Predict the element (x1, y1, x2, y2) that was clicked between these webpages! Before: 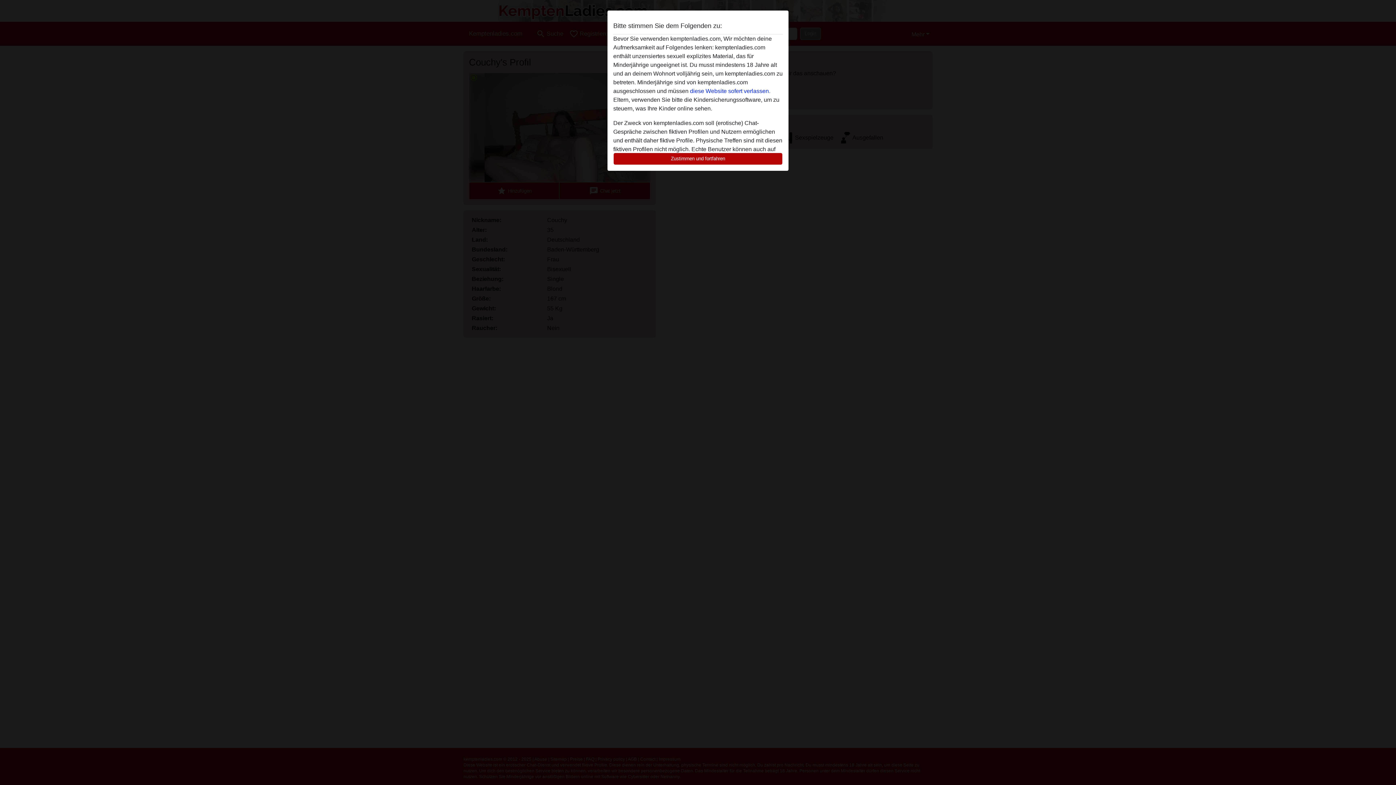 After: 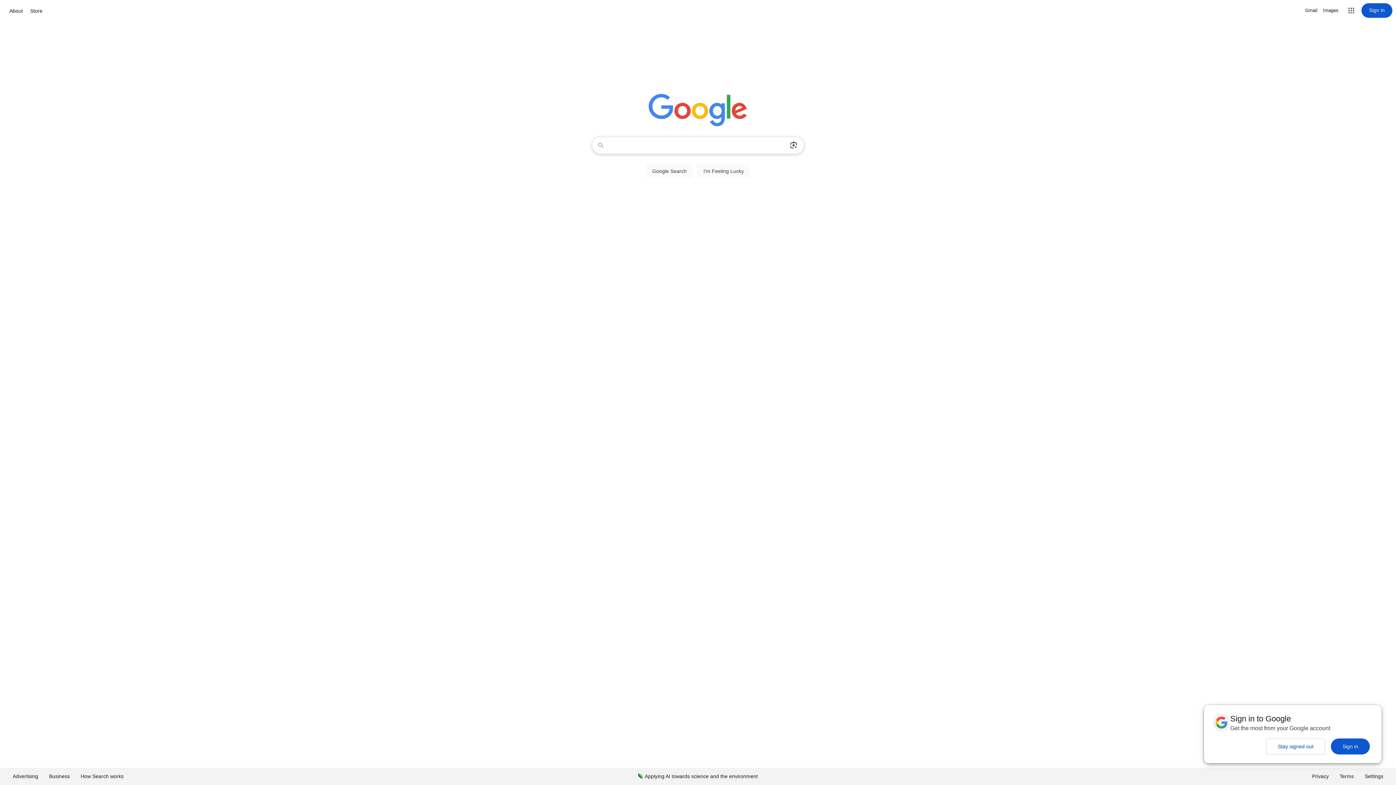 Action: label: diese Website sofert verlassen. bbox: (690, 88, 770, 94)